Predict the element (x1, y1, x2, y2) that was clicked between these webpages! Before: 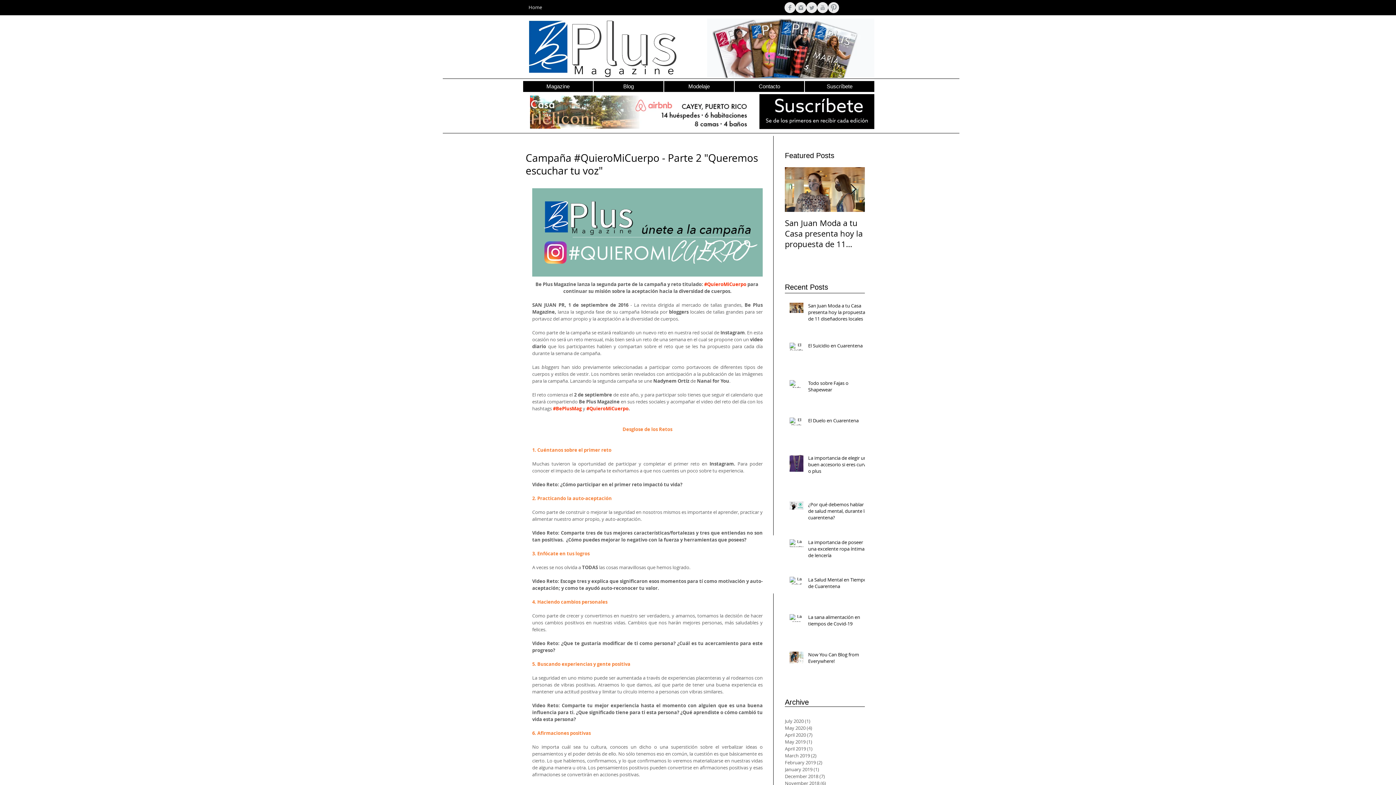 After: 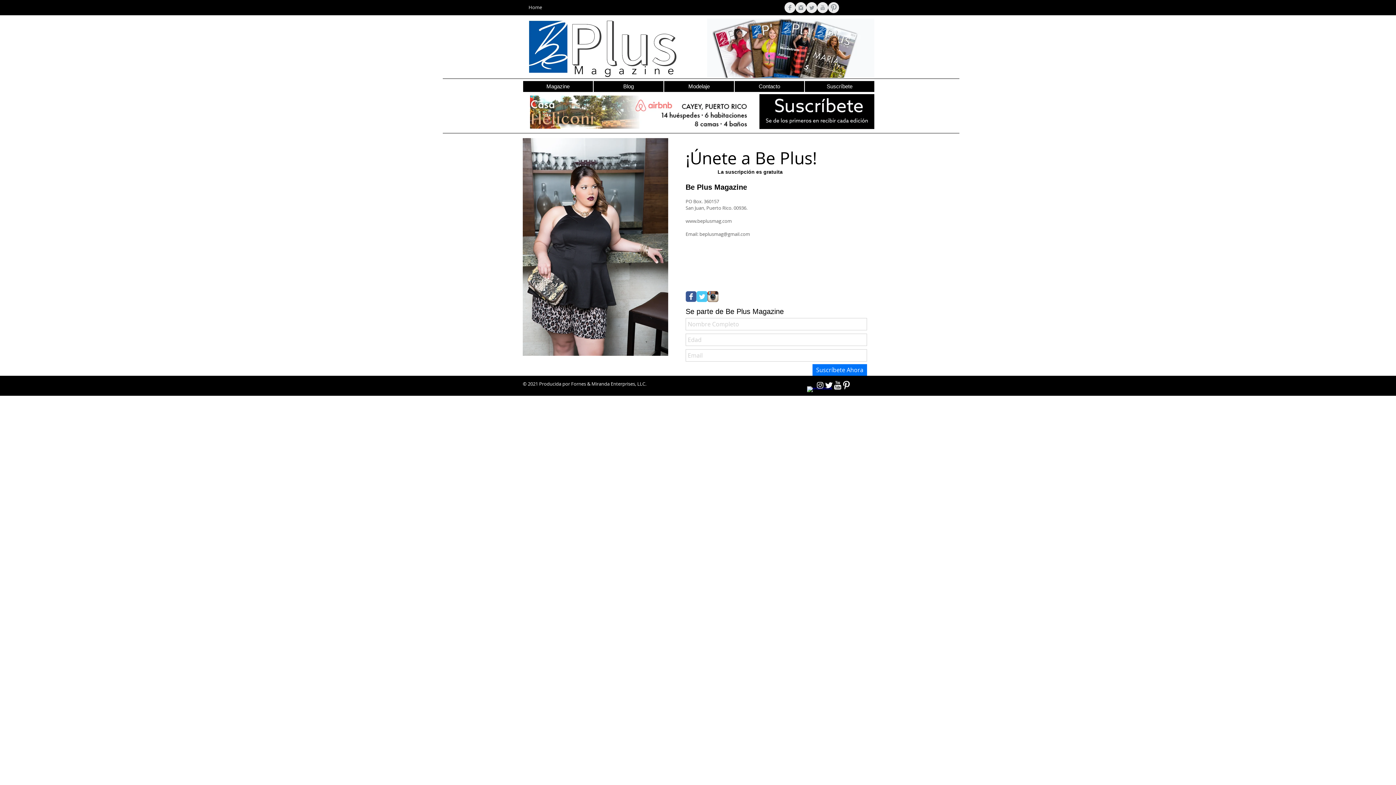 Action: bbox: (759, 94, 874, 129)